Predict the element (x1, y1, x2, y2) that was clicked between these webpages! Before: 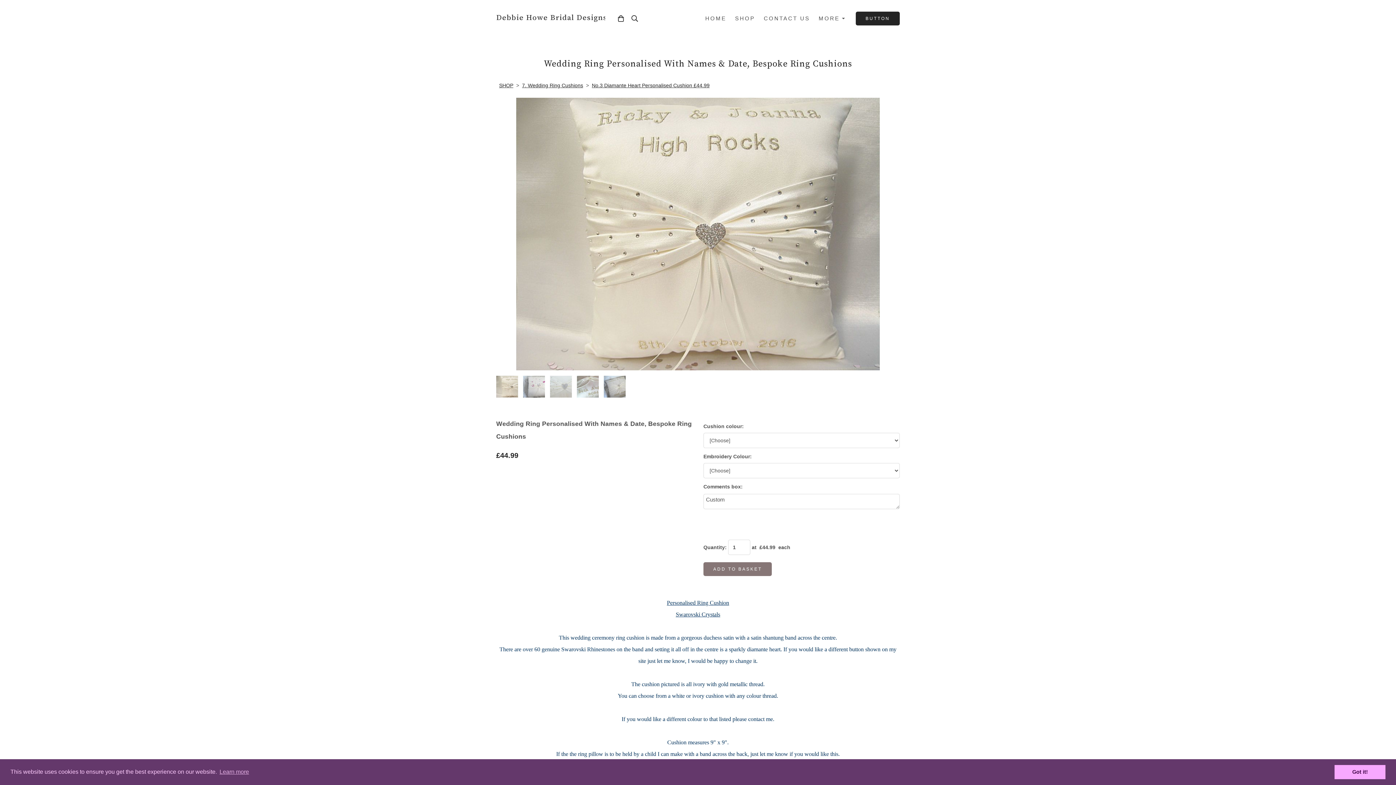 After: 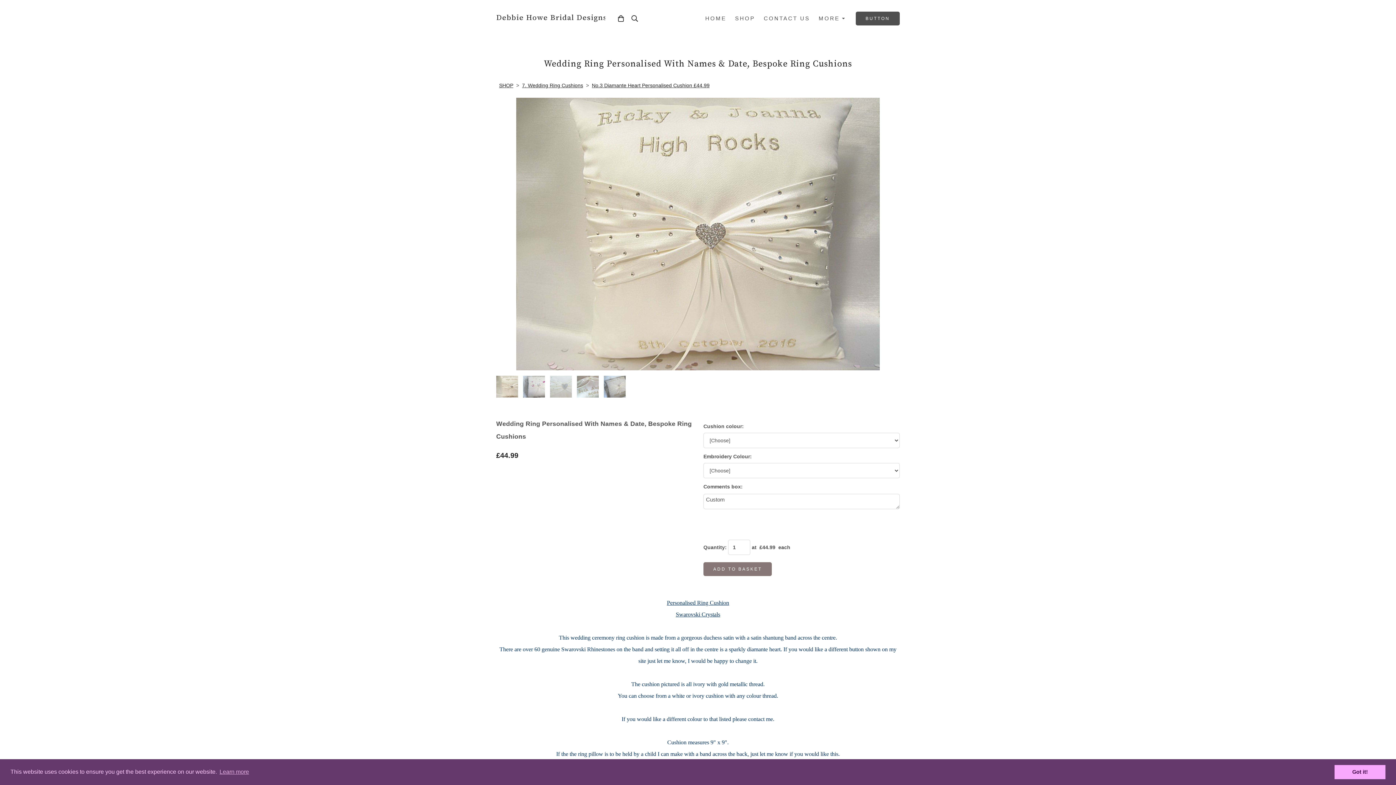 Action: label: BUTTON bbox: (856, 11, 900, 25)